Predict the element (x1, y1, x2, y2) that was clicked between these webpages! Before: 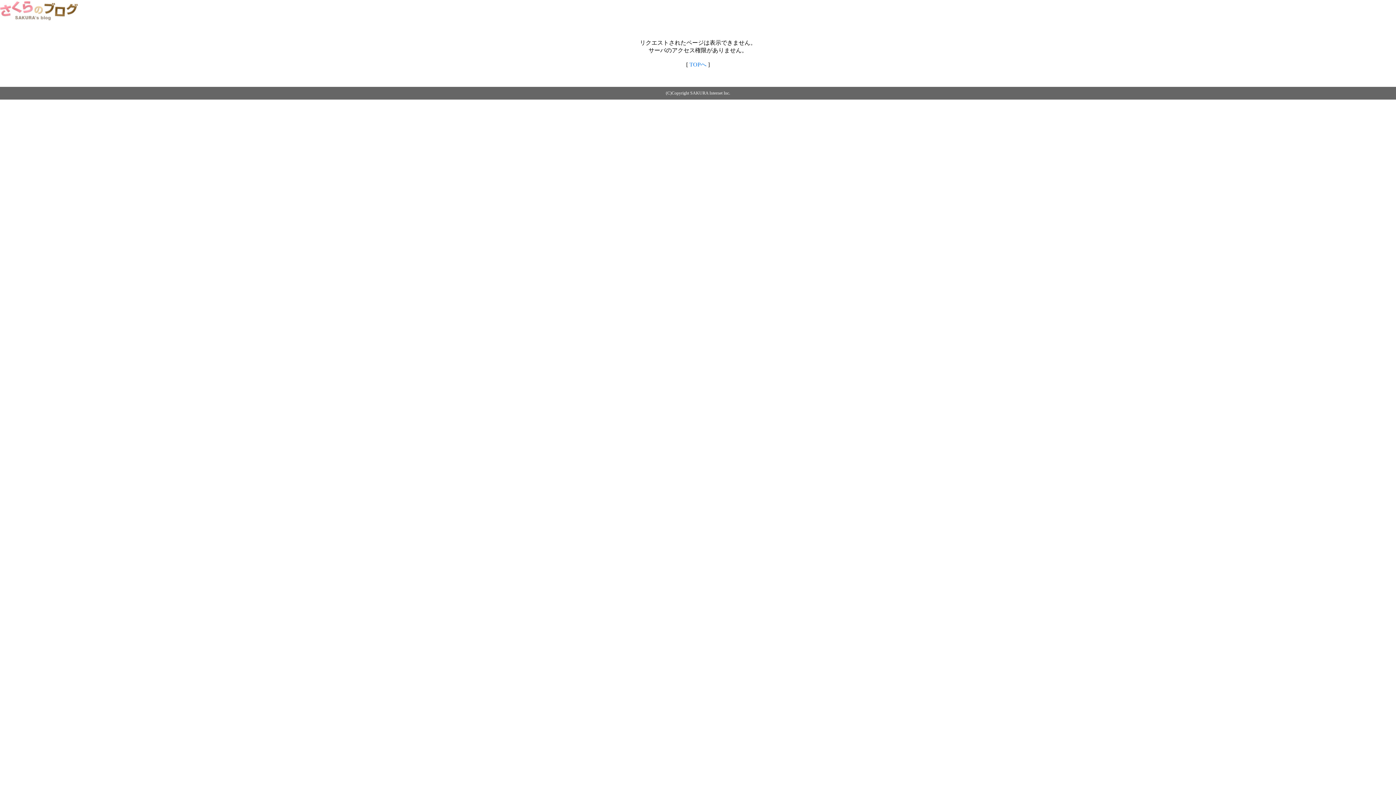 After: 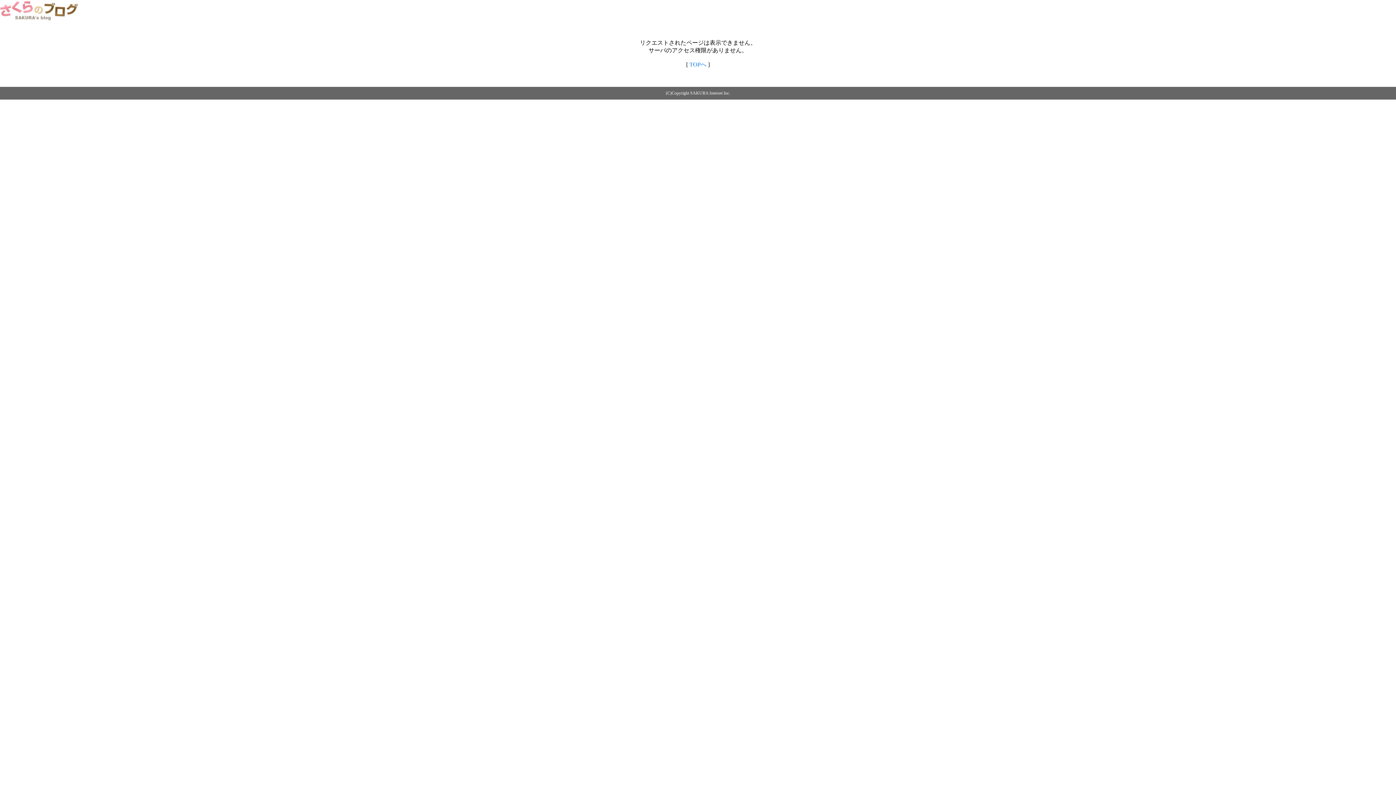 Action: bbox: (0, 14, 79, 20)